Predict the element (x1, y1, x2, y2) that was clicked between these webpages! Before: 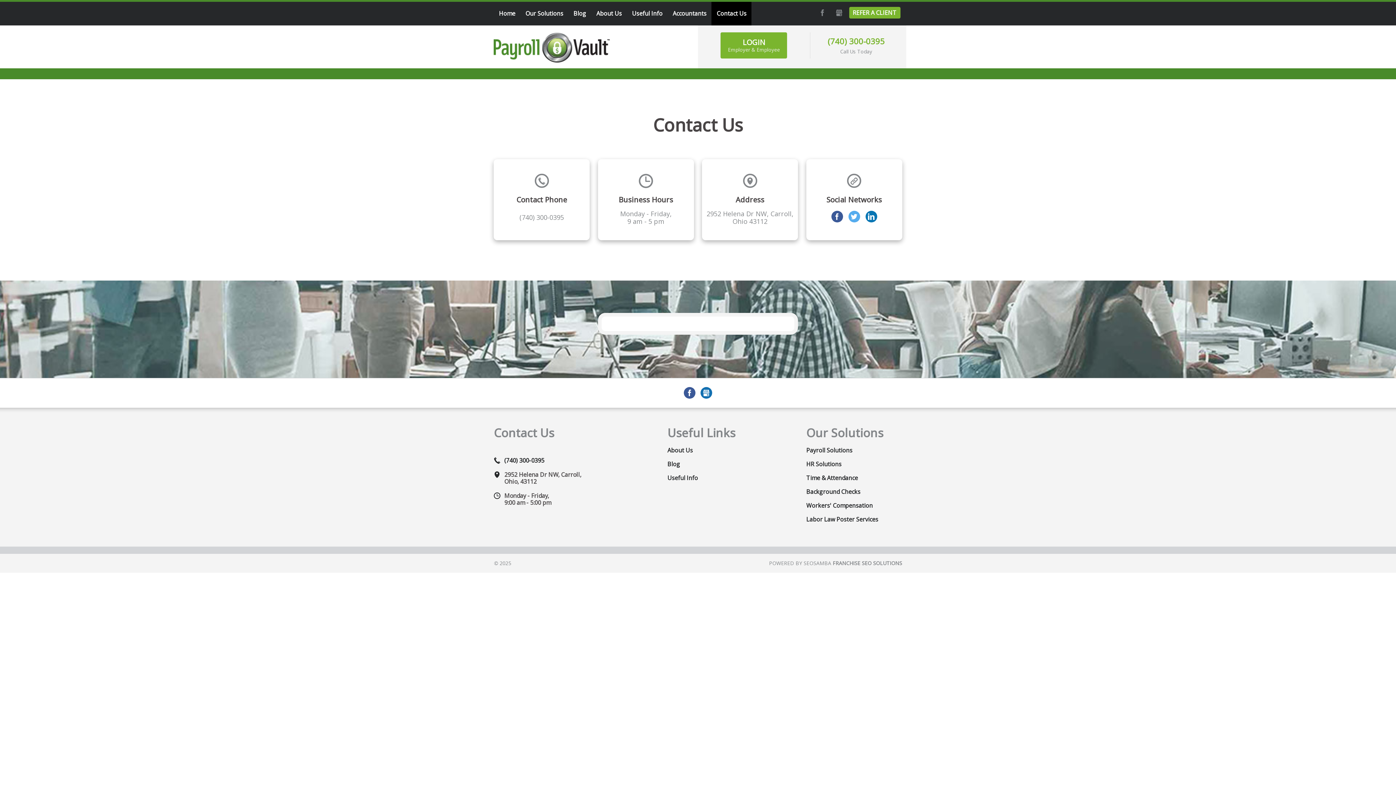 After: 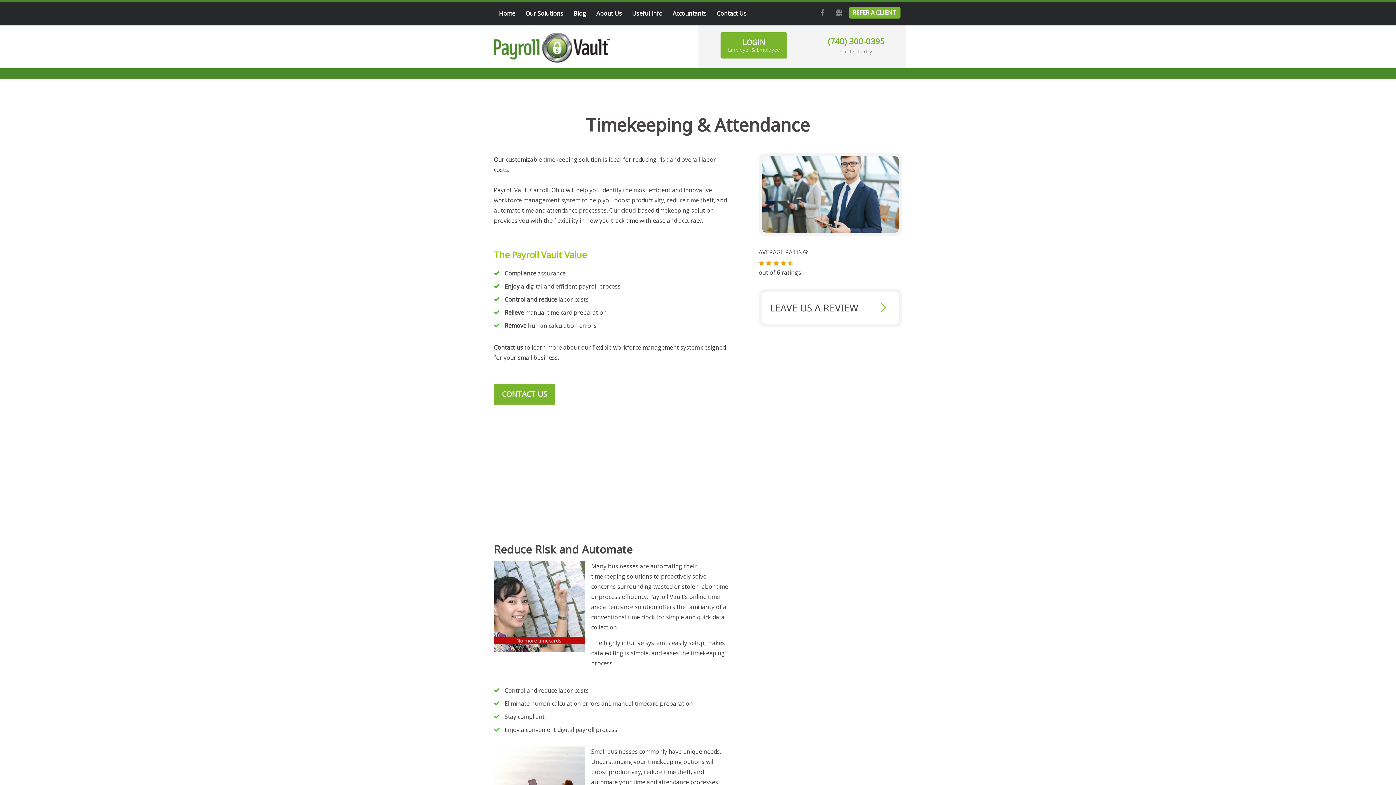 Action: label: Time & Attendance bbox: (806, 475, 858, 481)